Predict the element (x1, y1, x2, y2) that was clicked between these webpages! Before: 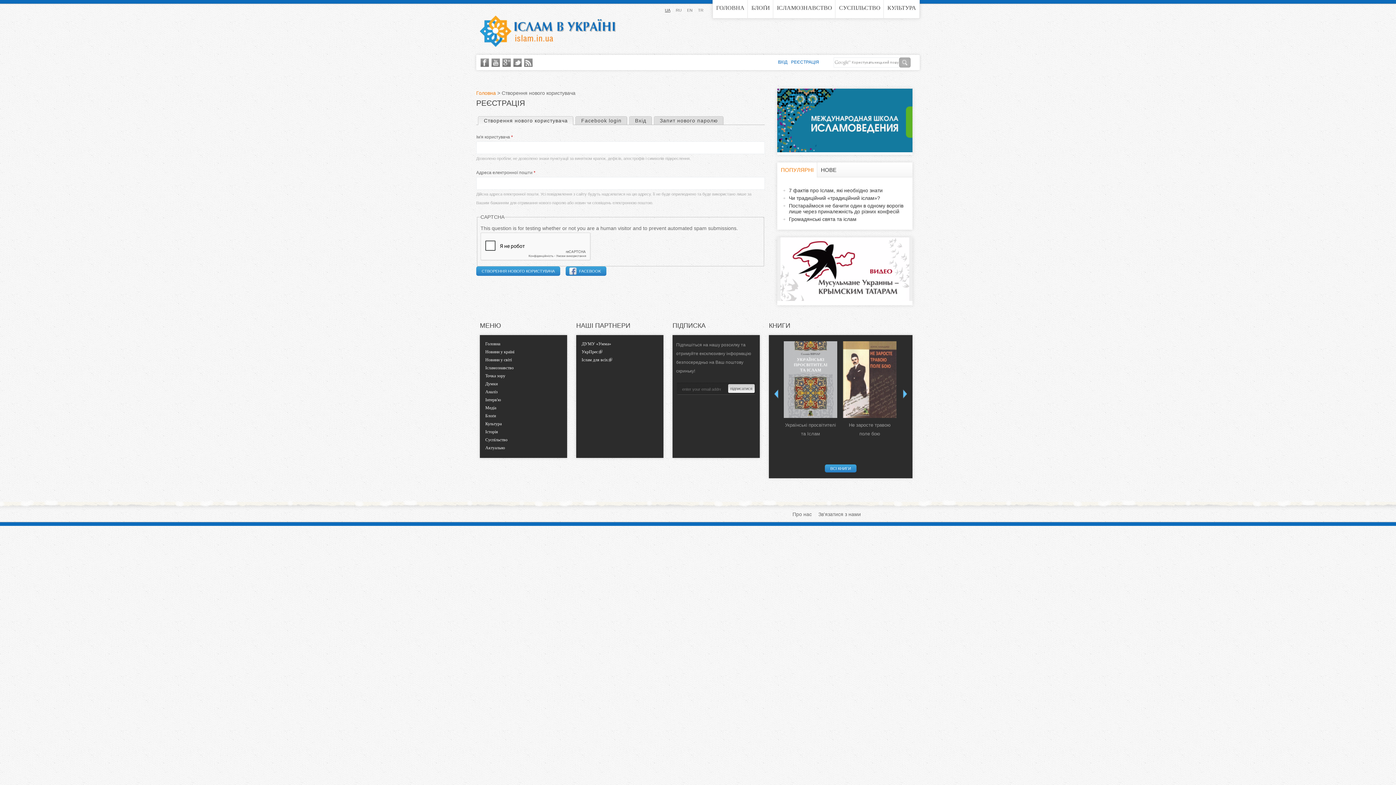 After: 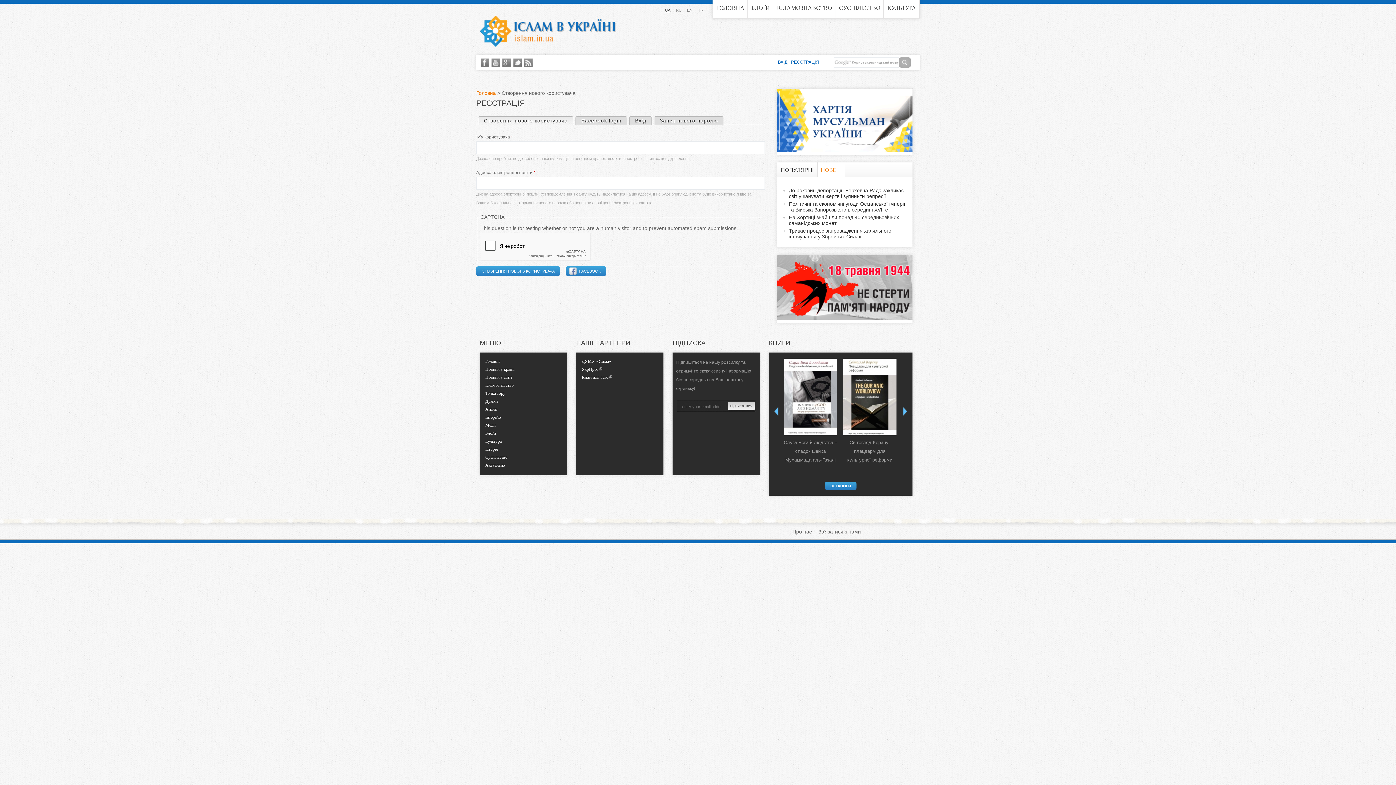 Action: label: НОВЕ bbox: (817, 162, 845, 177)